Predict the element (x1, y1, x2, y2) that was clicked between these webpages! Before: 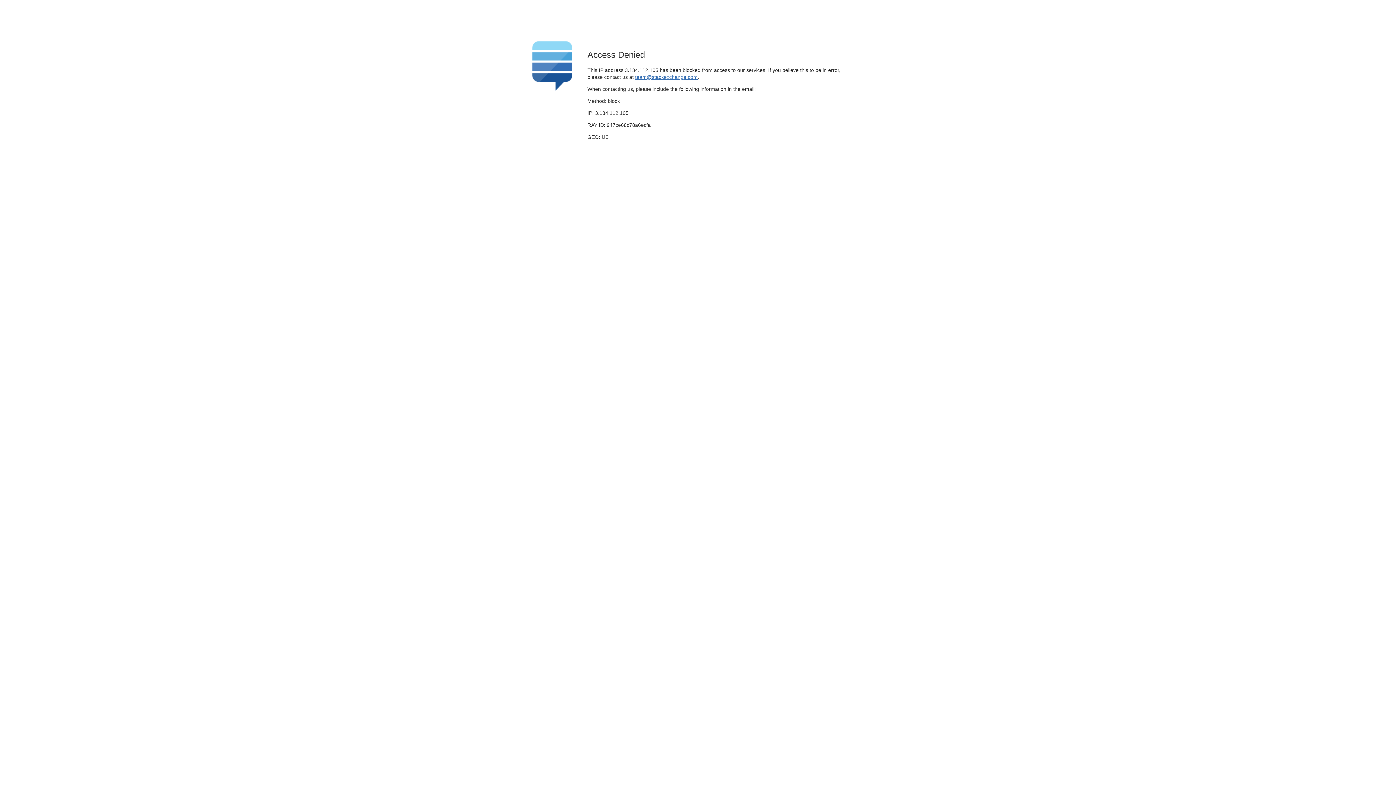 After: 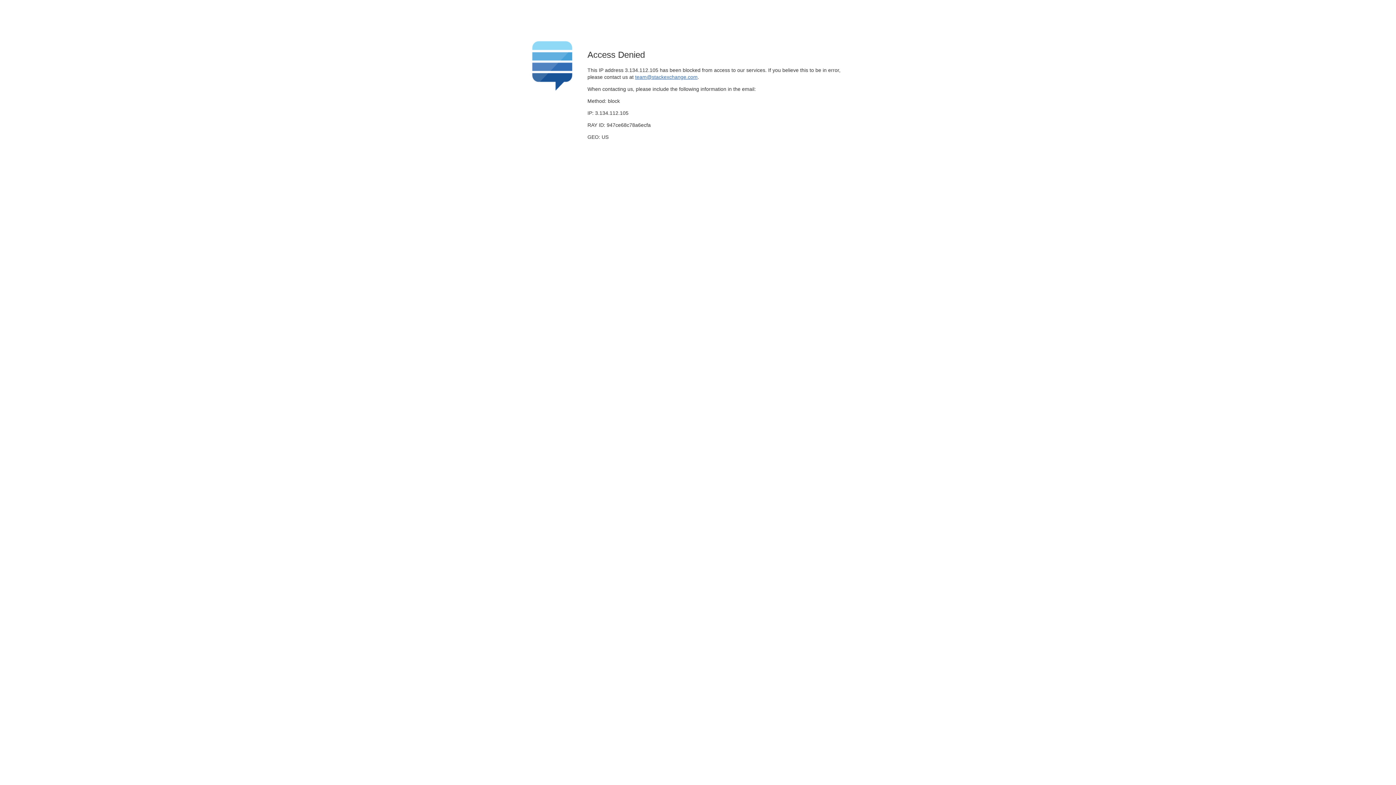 Action: label: team@stackexchange.com bbox: (635, 74, 697, 79)